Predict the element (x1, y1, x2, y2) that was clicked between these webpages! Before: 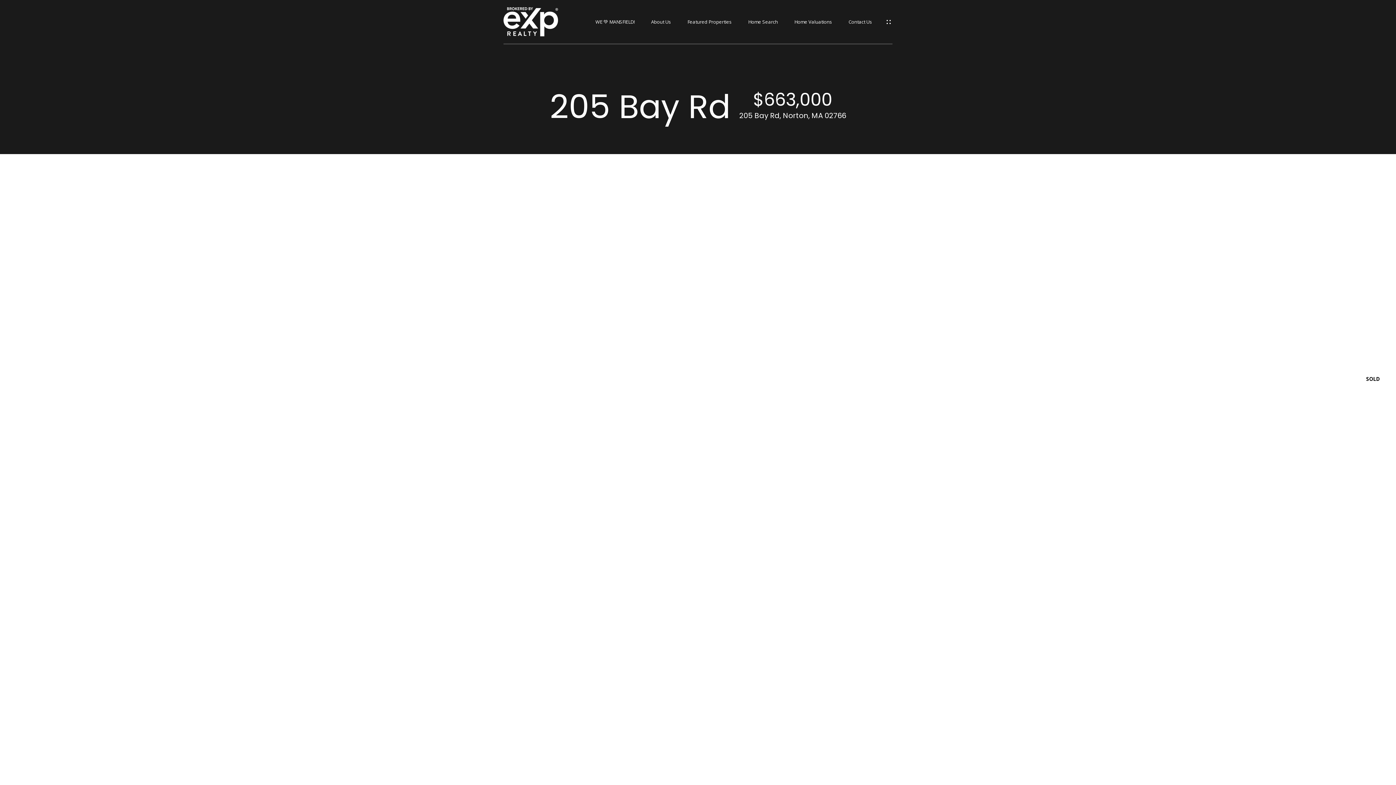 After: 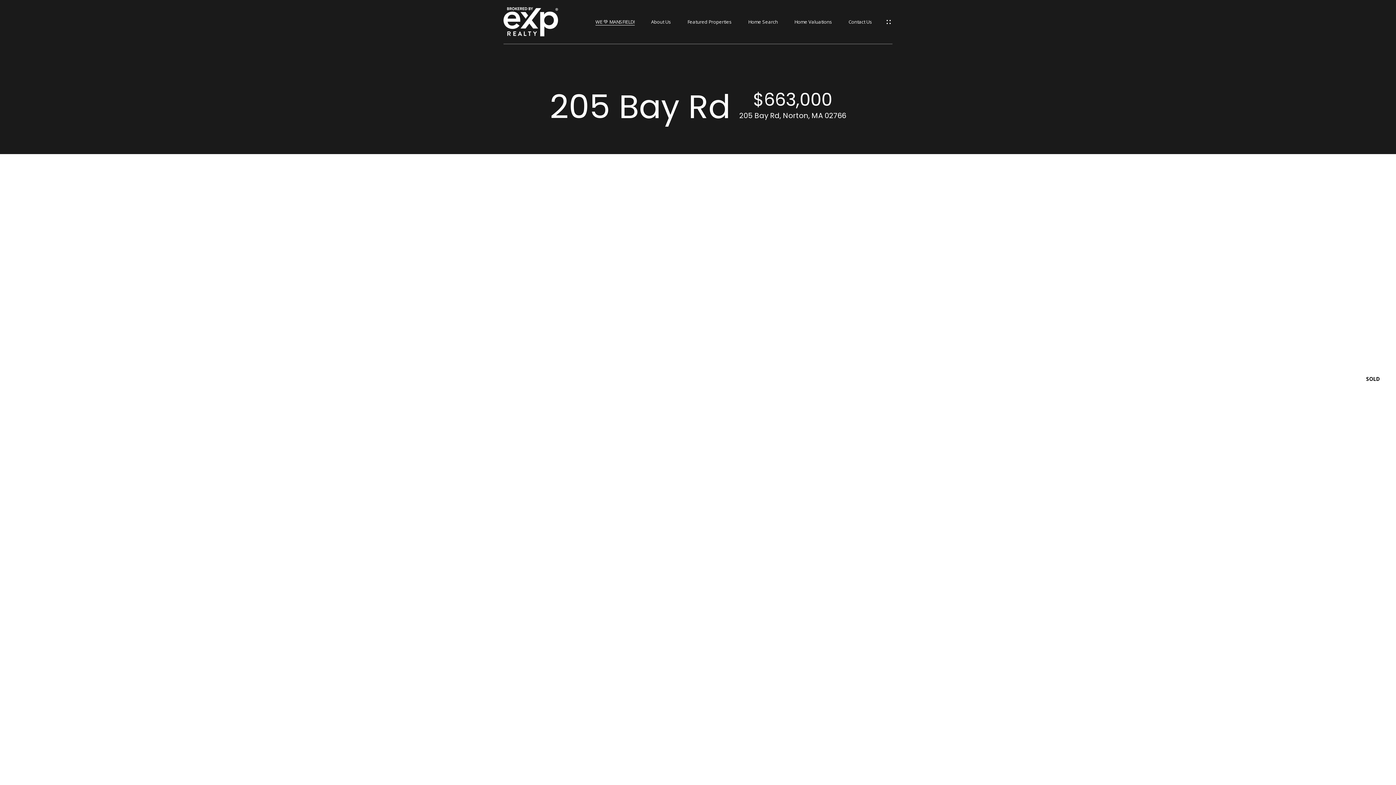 Action: bbox: (595, 19, 634, 24) label: WE 💚 MANSFIELD!